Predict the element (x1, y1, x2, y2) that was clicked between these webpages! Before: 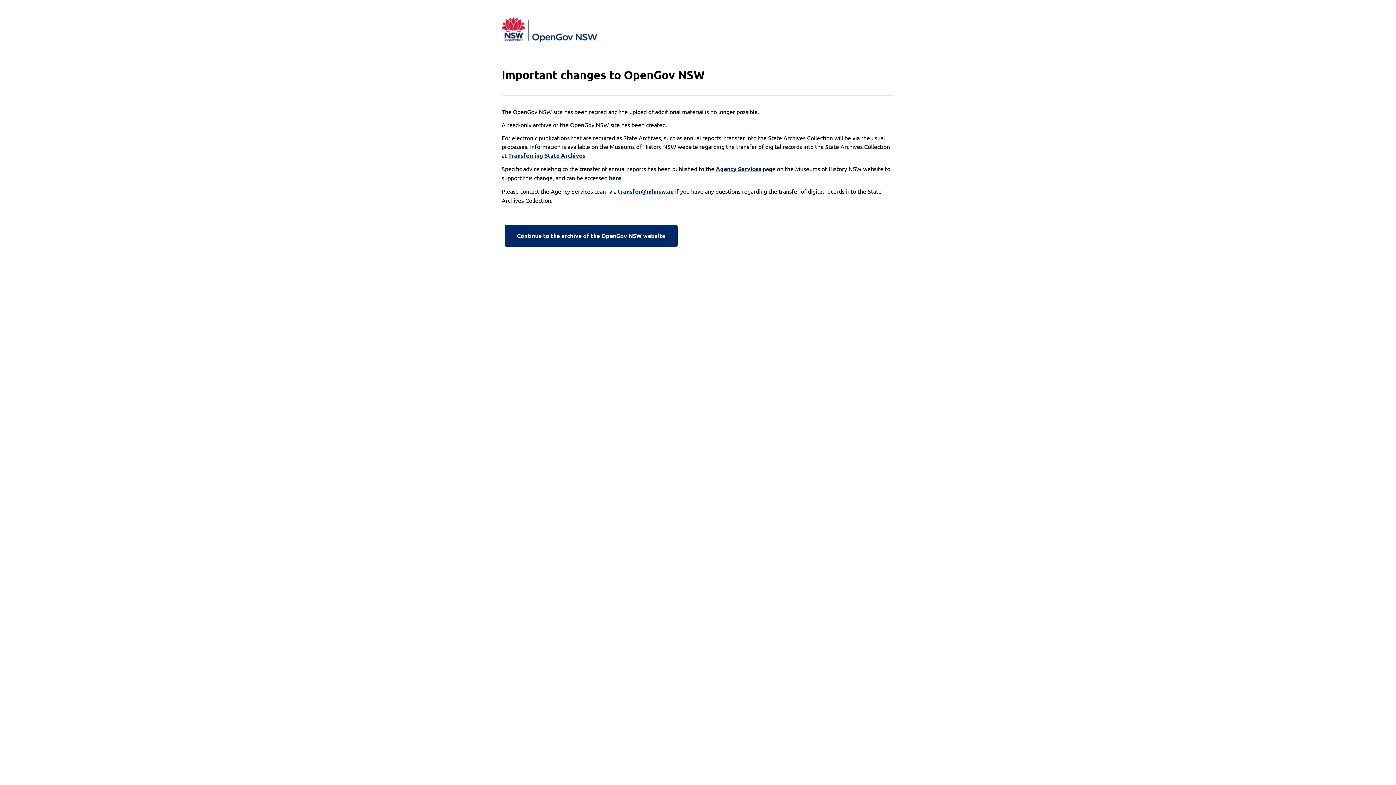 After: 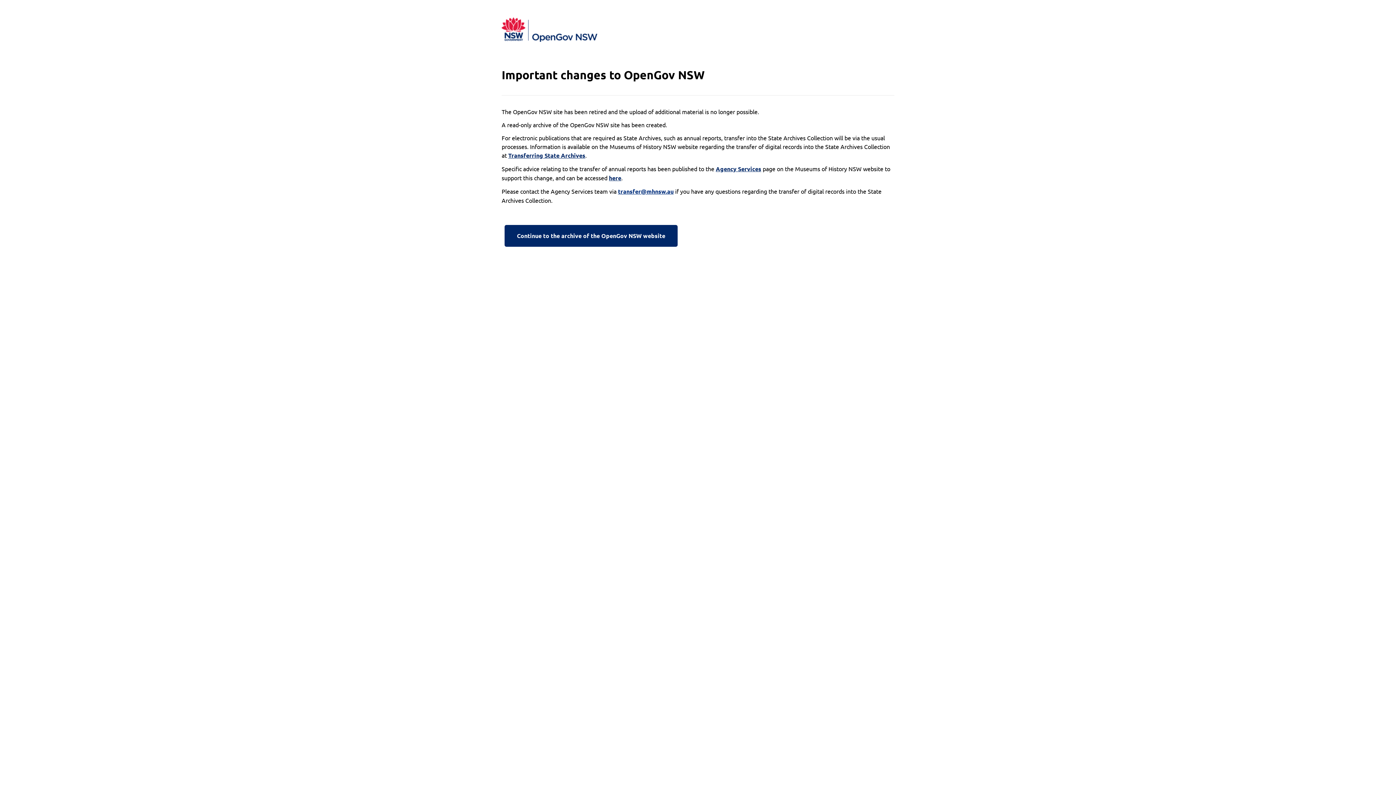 Action: bbox: (618, 187, 673, 196) label: transfer@mhnsw.au